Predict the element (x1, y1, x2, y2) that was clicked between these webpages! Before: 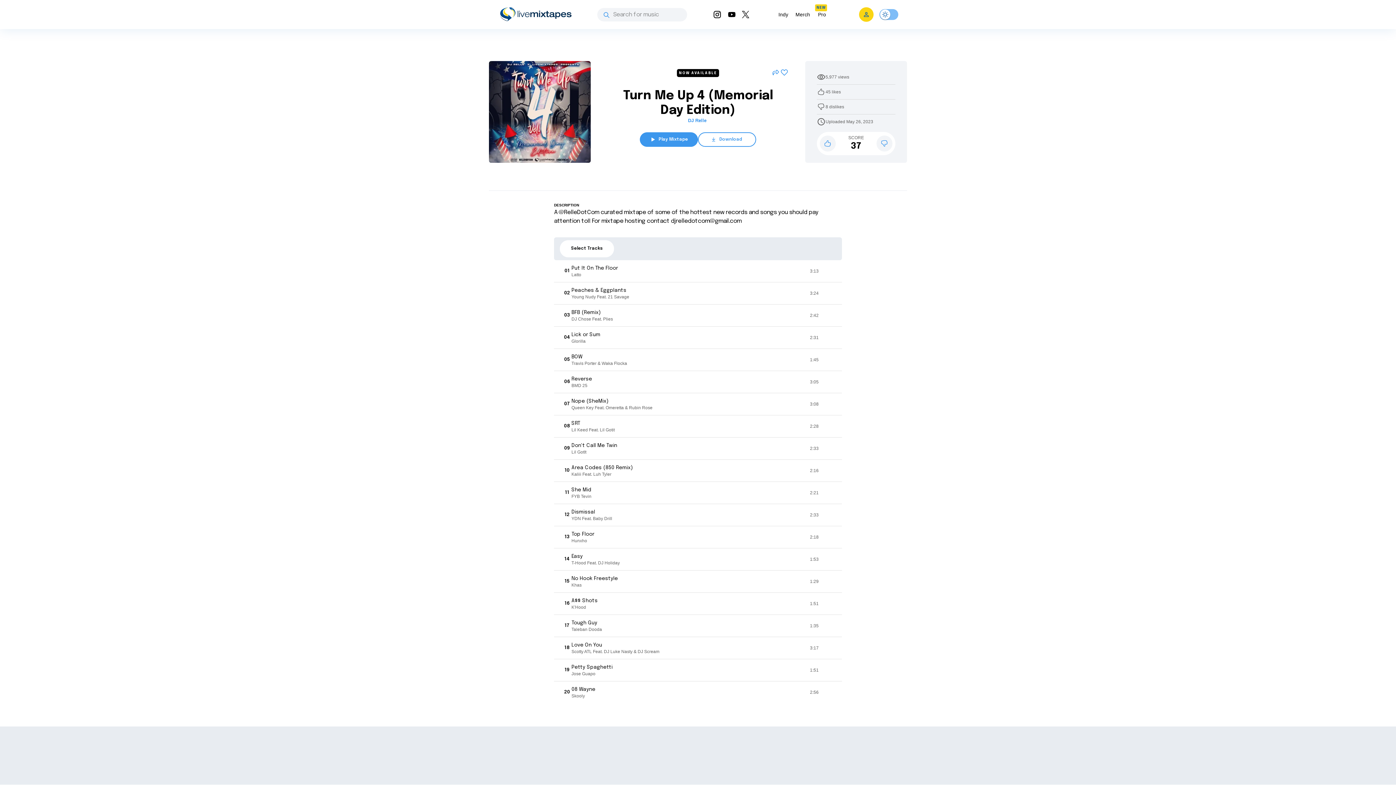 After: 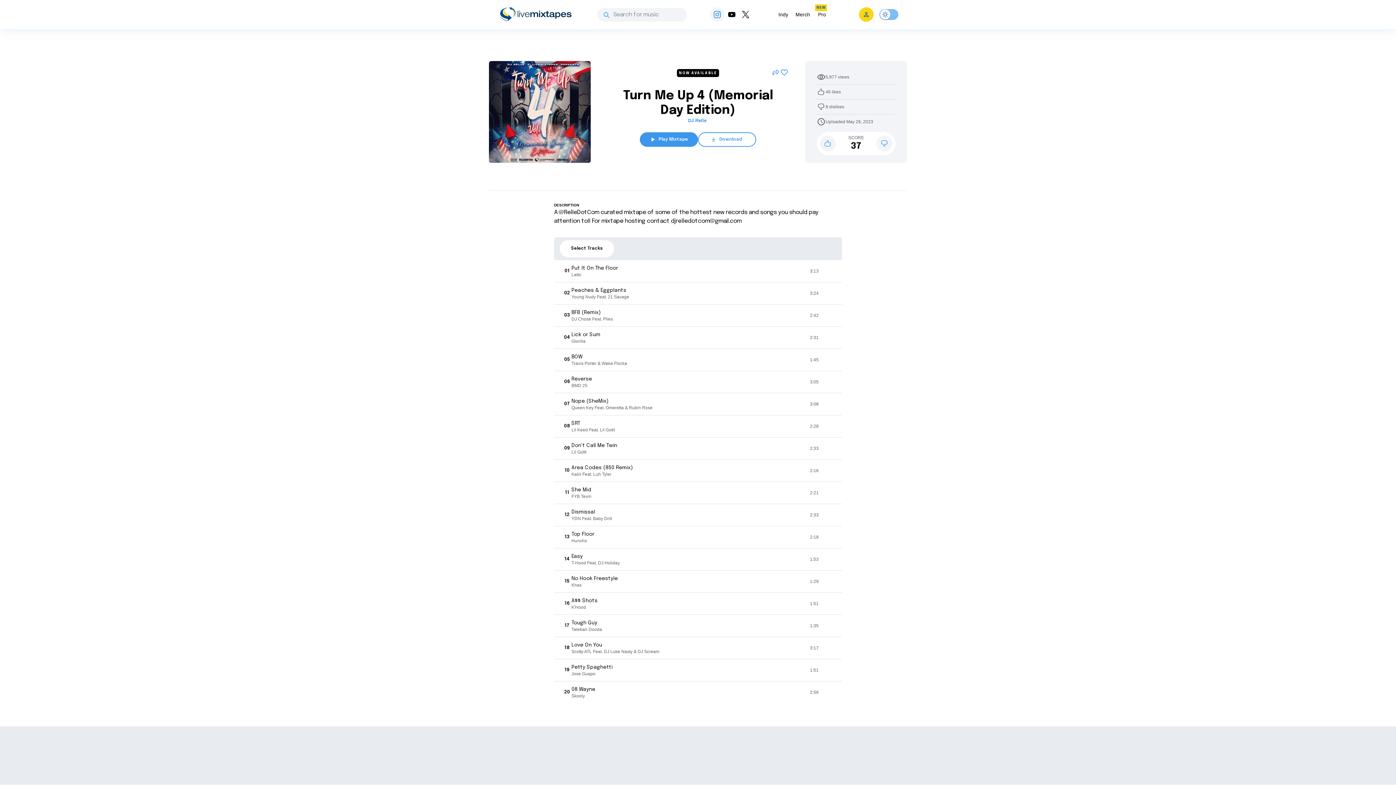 Action: bbox: (710, 7, 724, 21)